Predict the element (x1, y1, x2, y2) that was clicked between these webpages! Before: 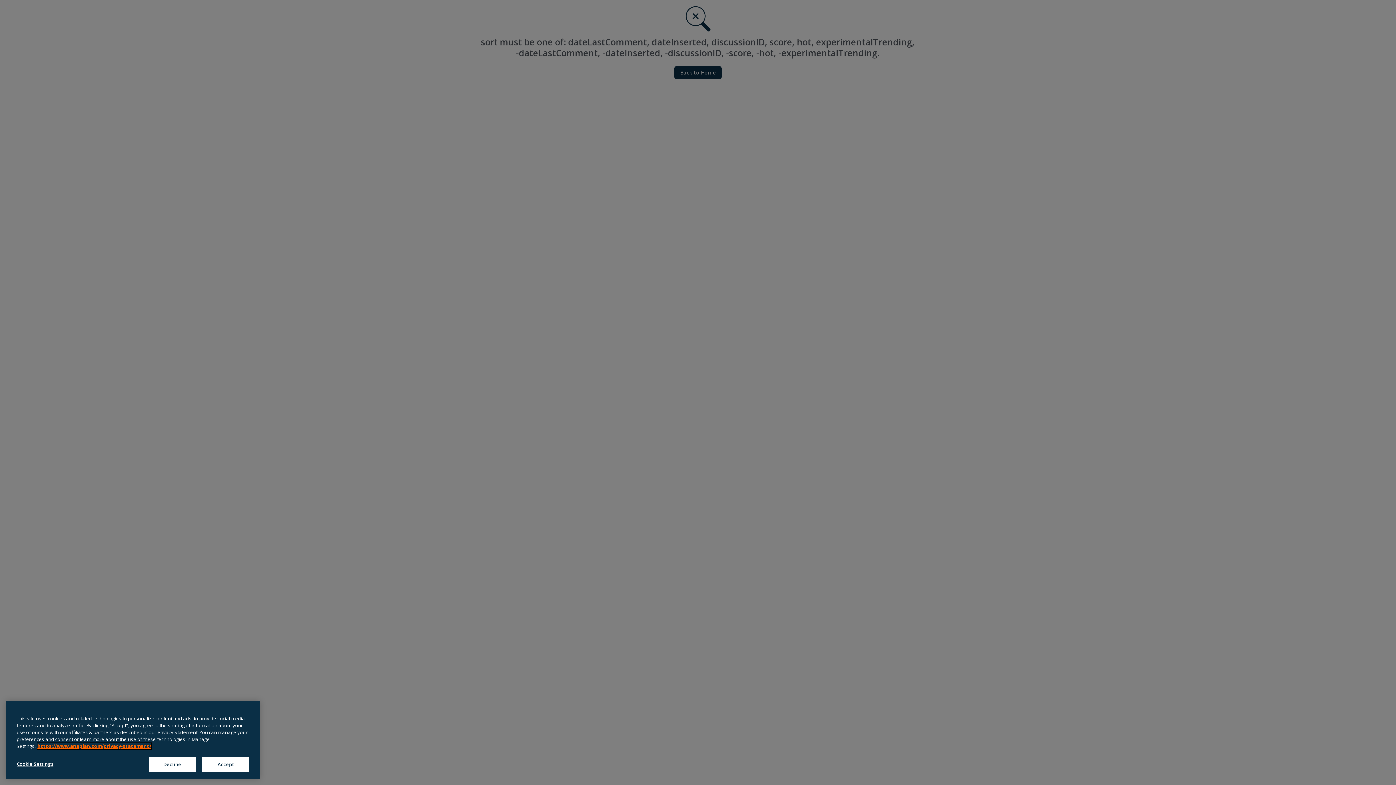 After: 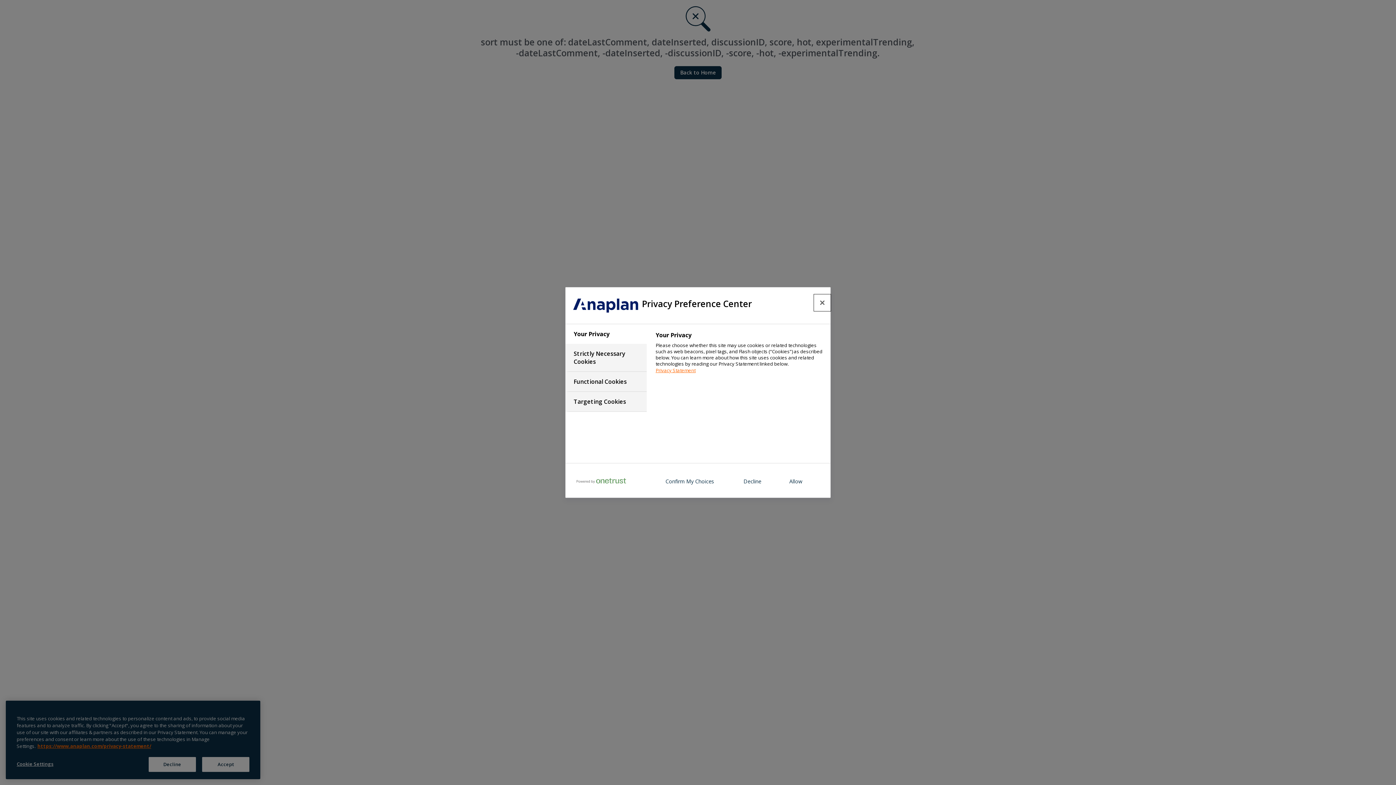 Action: label: Cookie Settings bbox: (16, 761, 80, 775)